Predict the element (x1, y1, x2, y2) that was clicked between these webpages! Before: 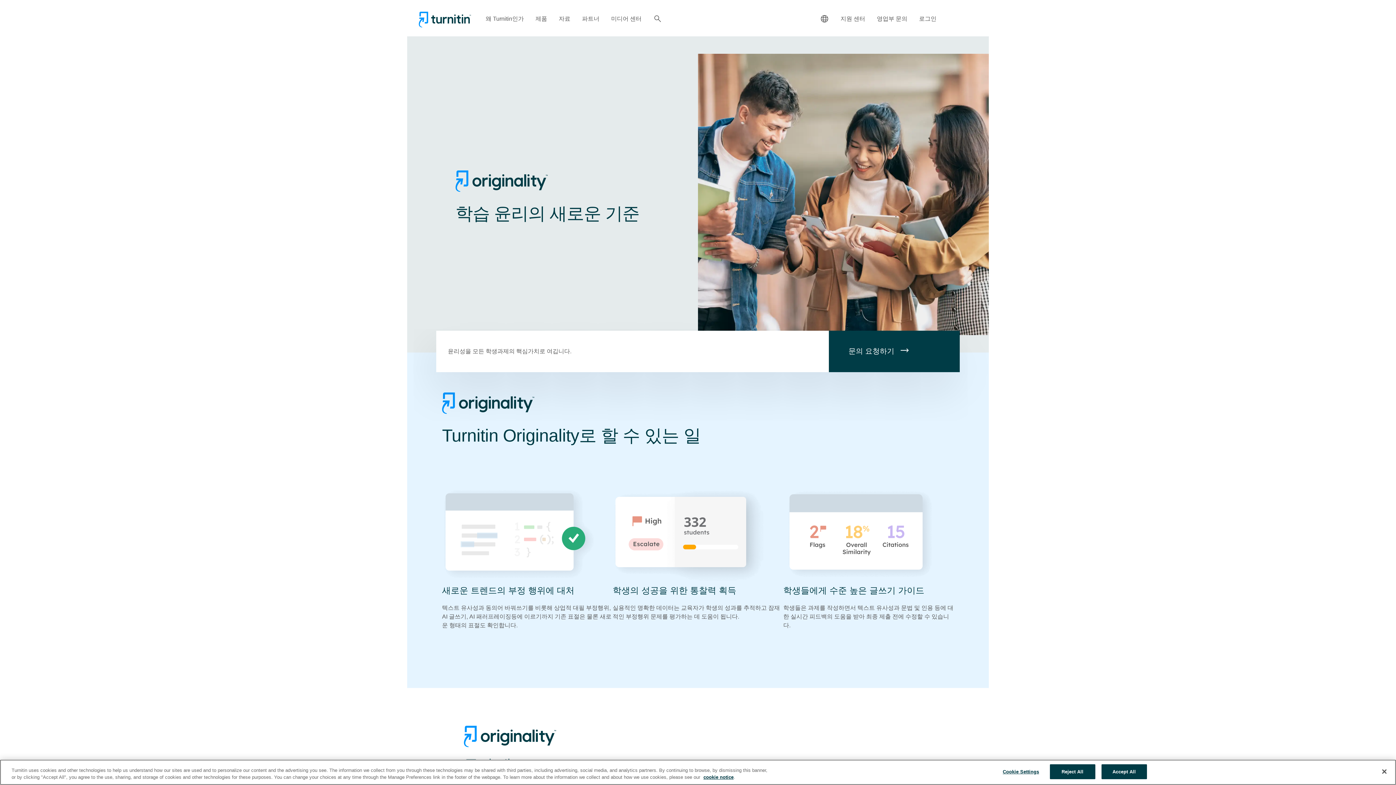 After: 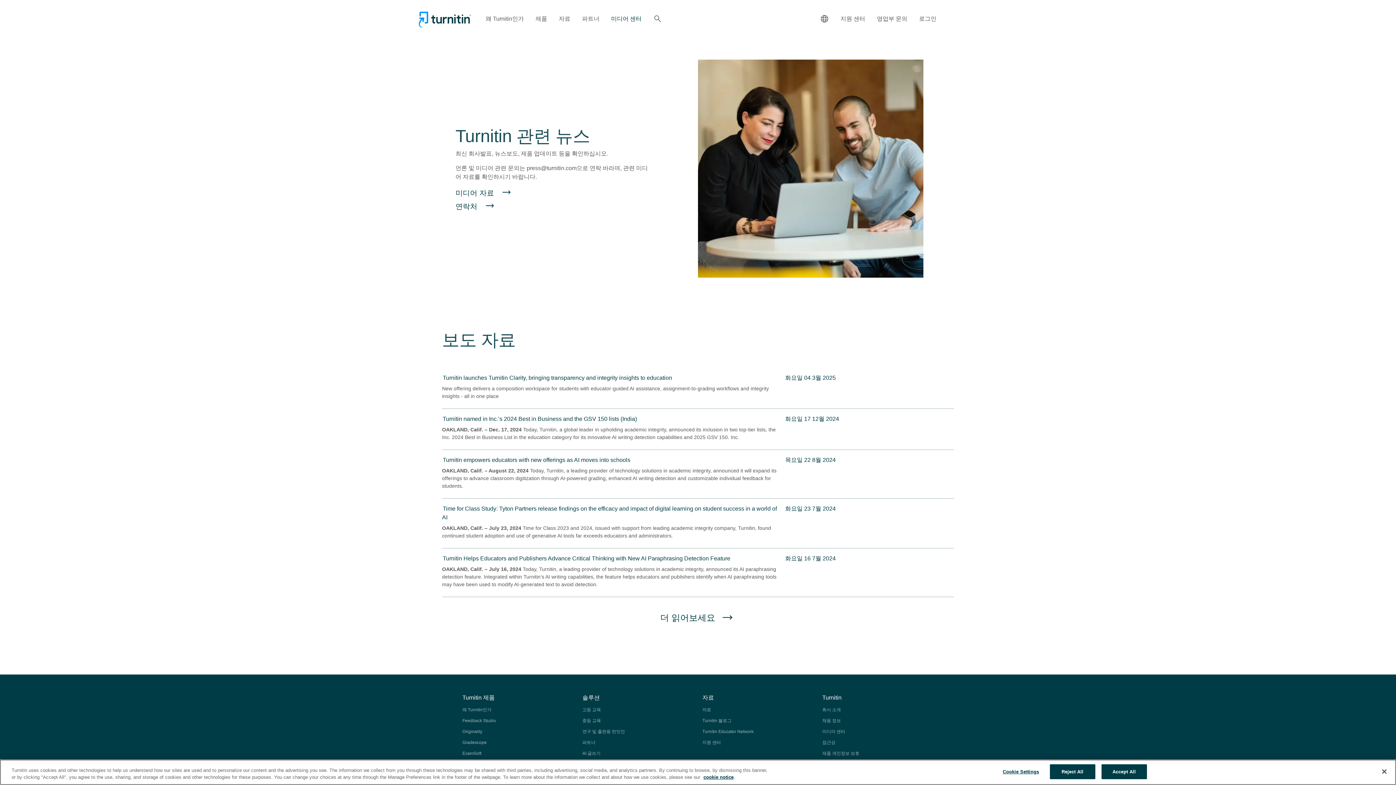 Action: label: 미디어 센터 bbox: (611, 14, 641, 24)